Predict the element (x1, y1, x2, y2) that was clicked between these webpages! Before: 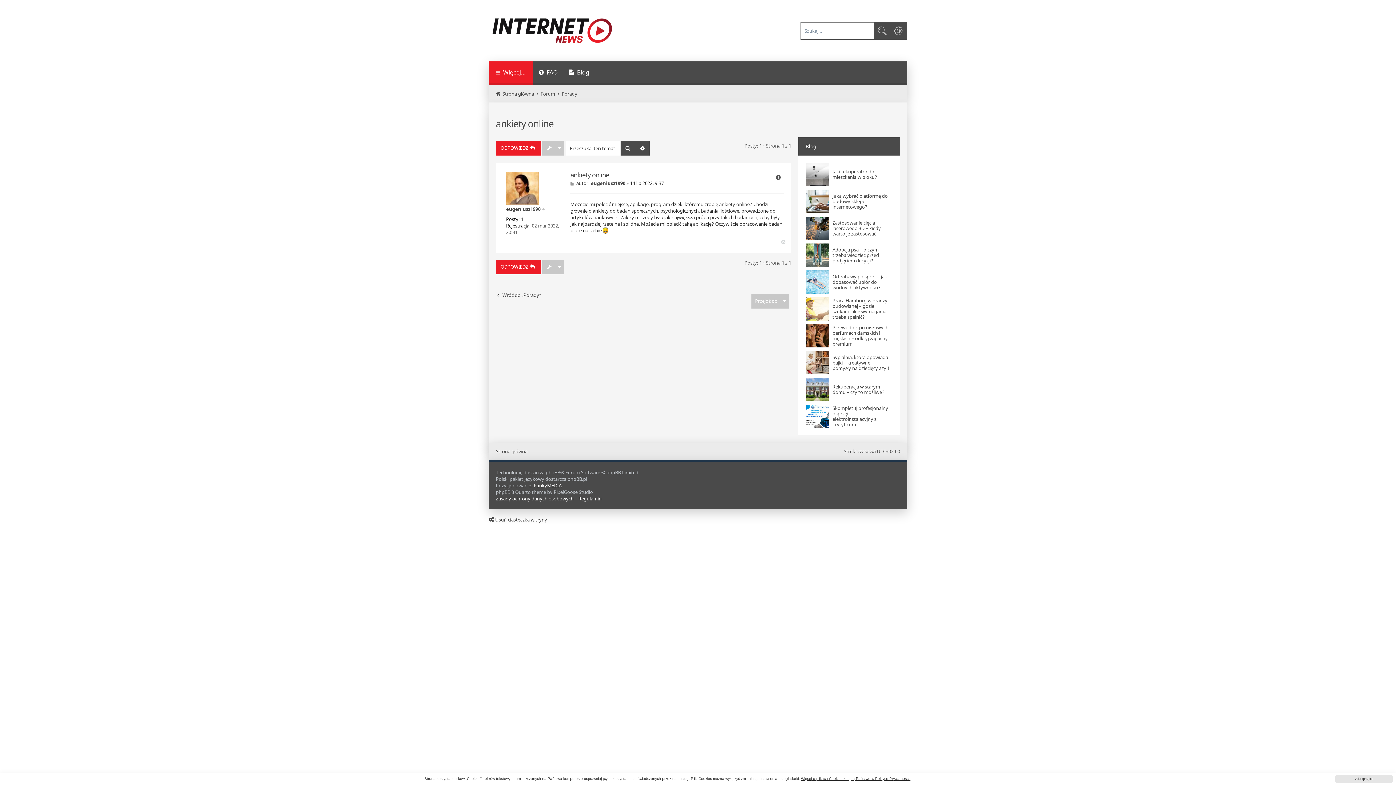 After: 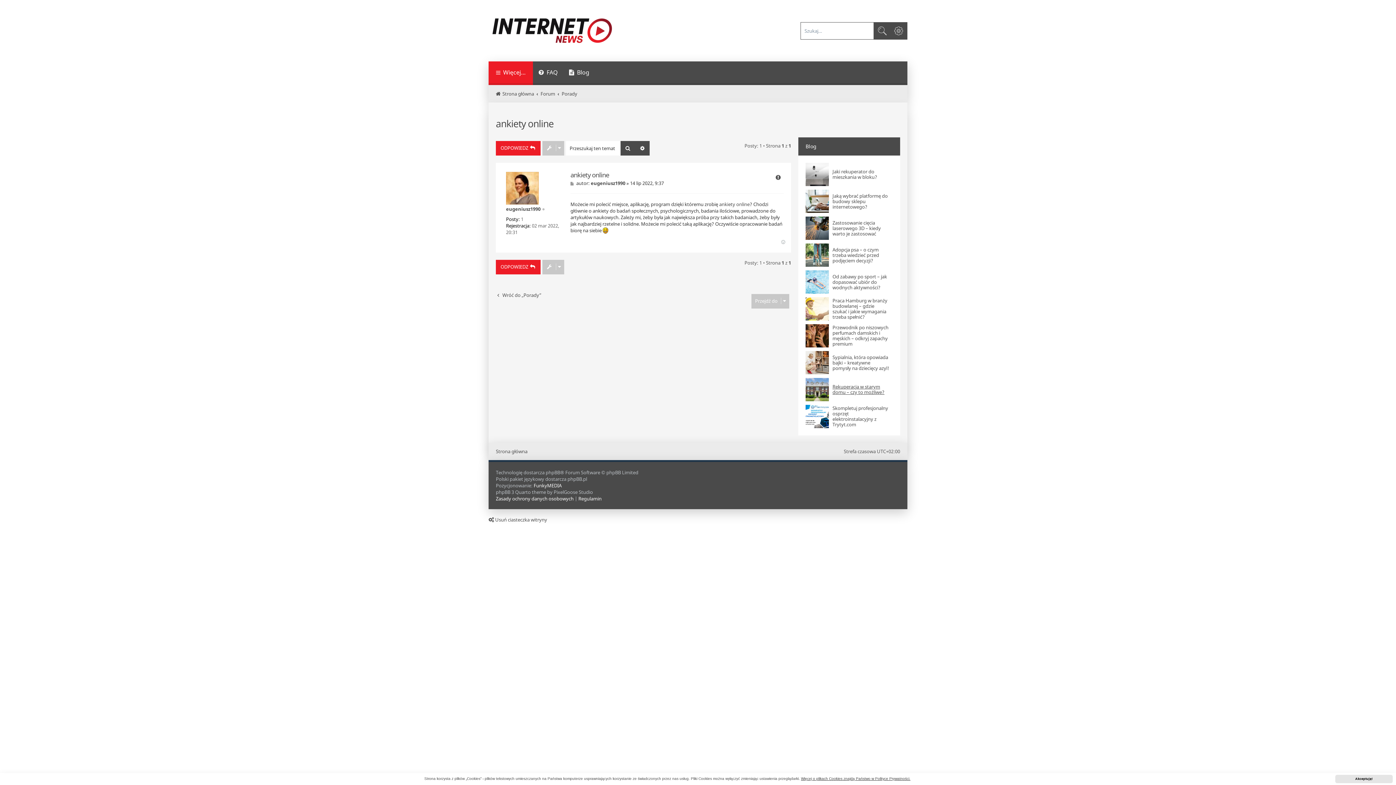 Action: label: Rekuperacja w starym domu – czy to możliwe? bbox: (832, 384, 889, 395)